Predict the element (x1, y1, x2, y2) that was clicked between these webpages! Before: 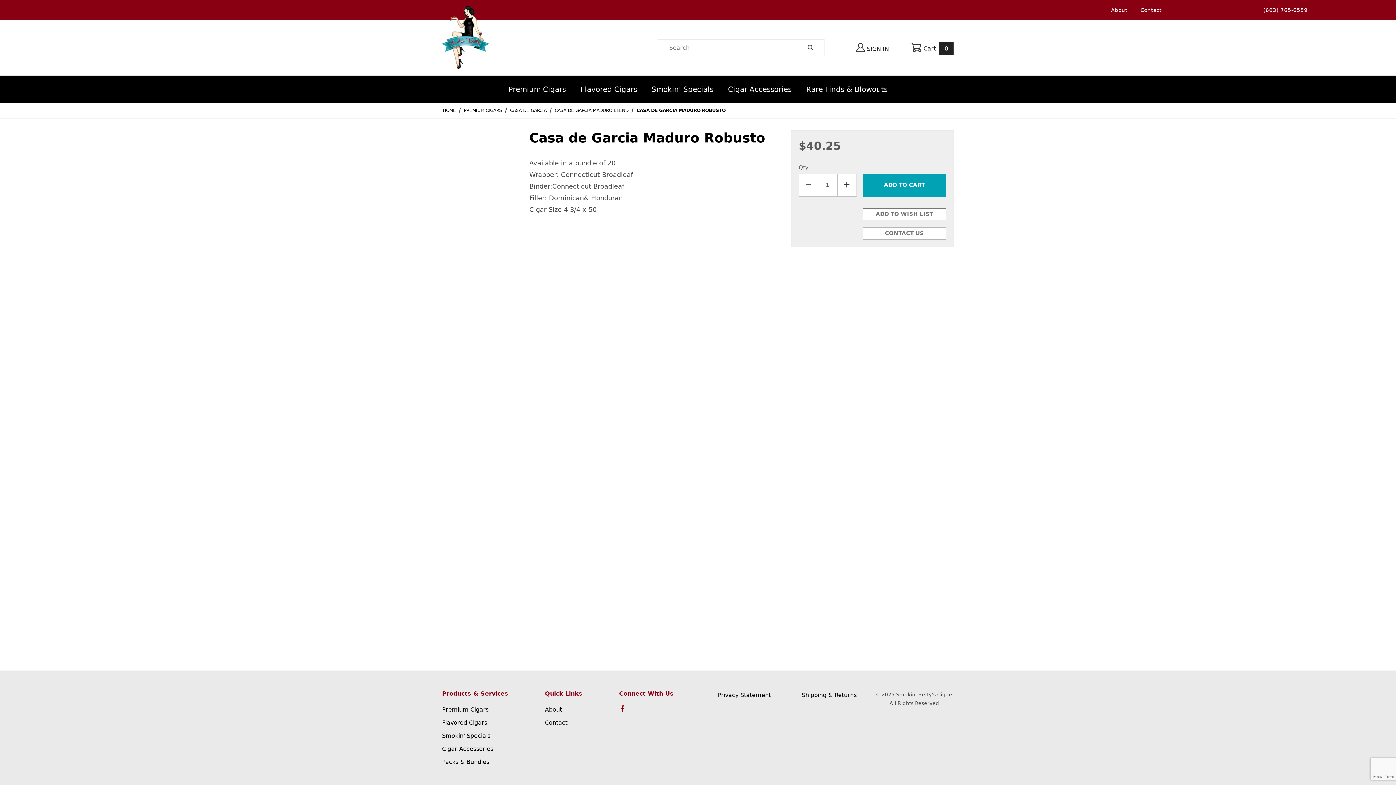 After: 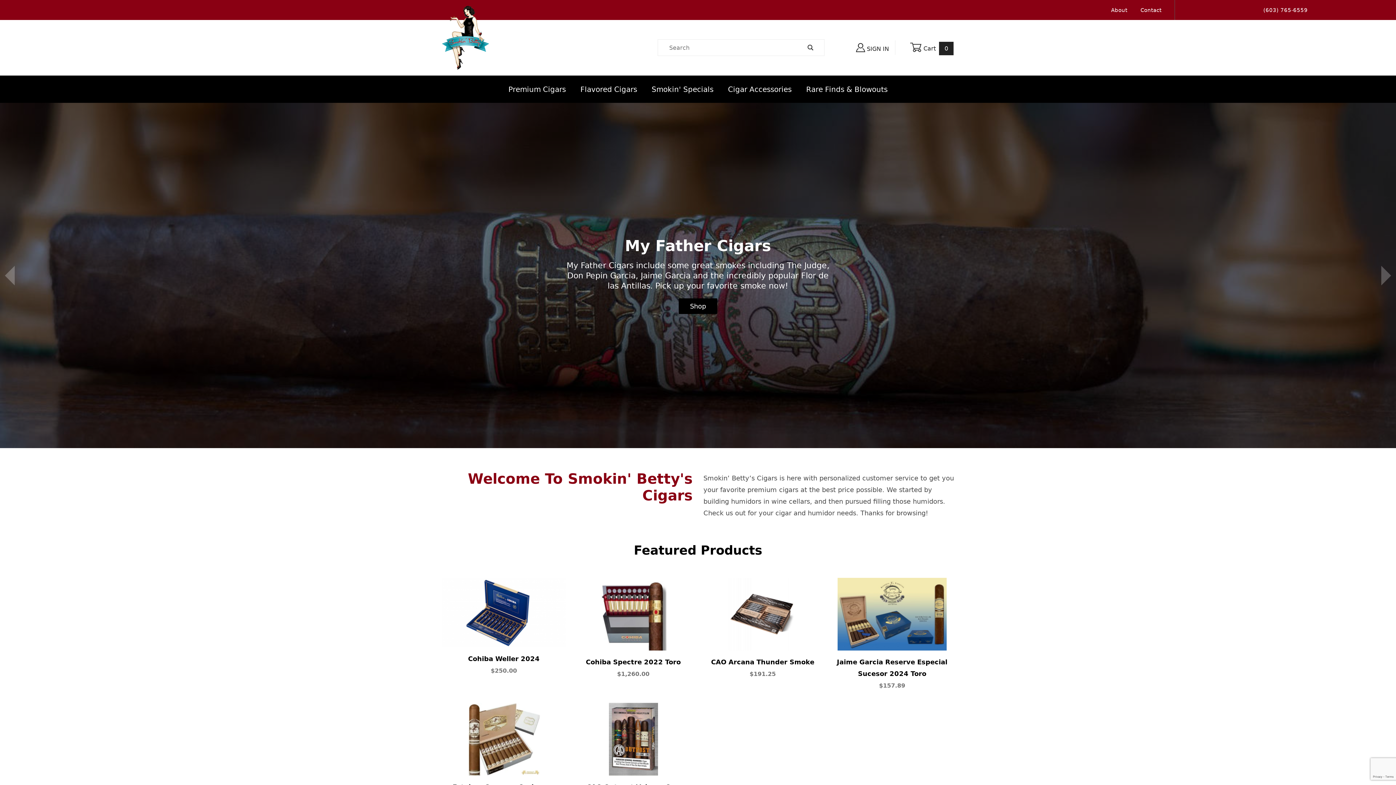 Action: bbox: (442, 43, 489, 50)